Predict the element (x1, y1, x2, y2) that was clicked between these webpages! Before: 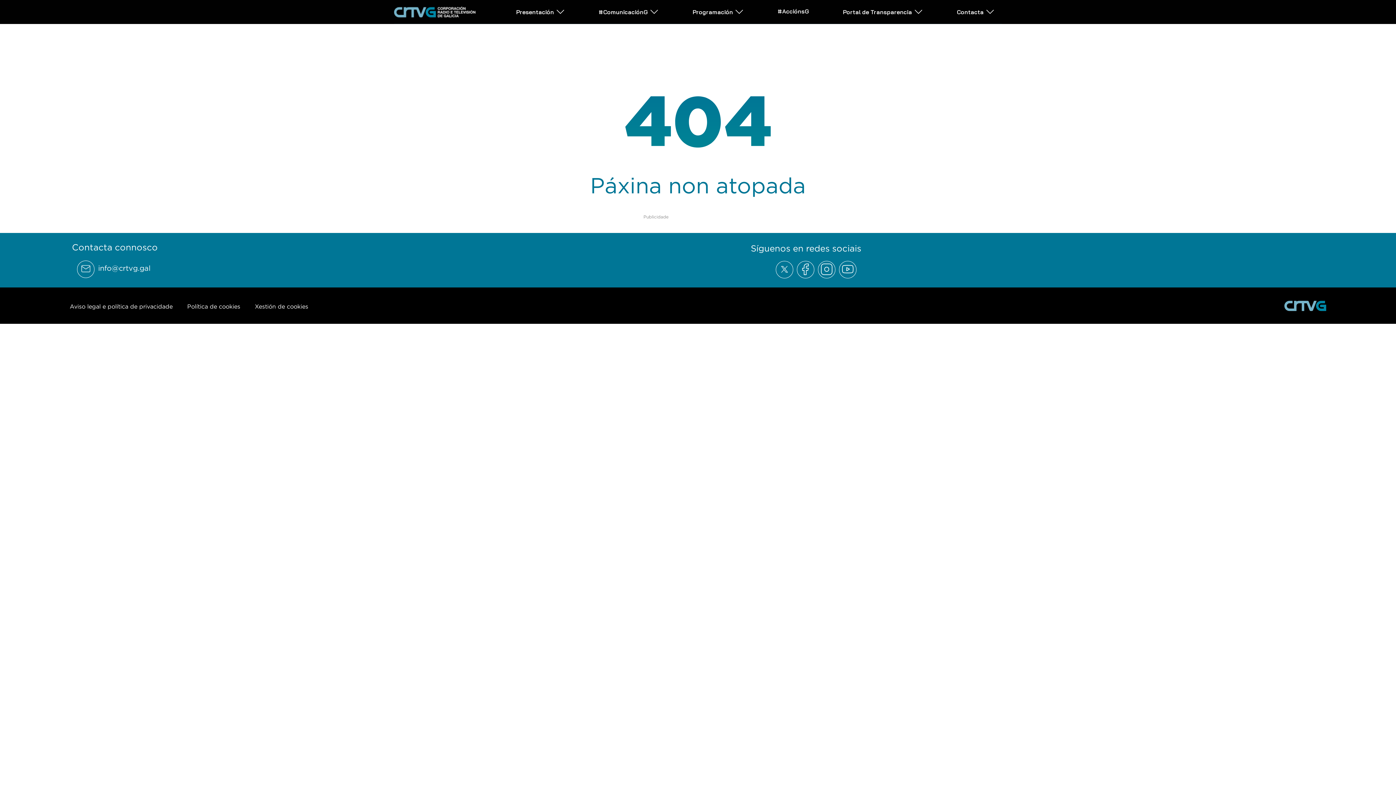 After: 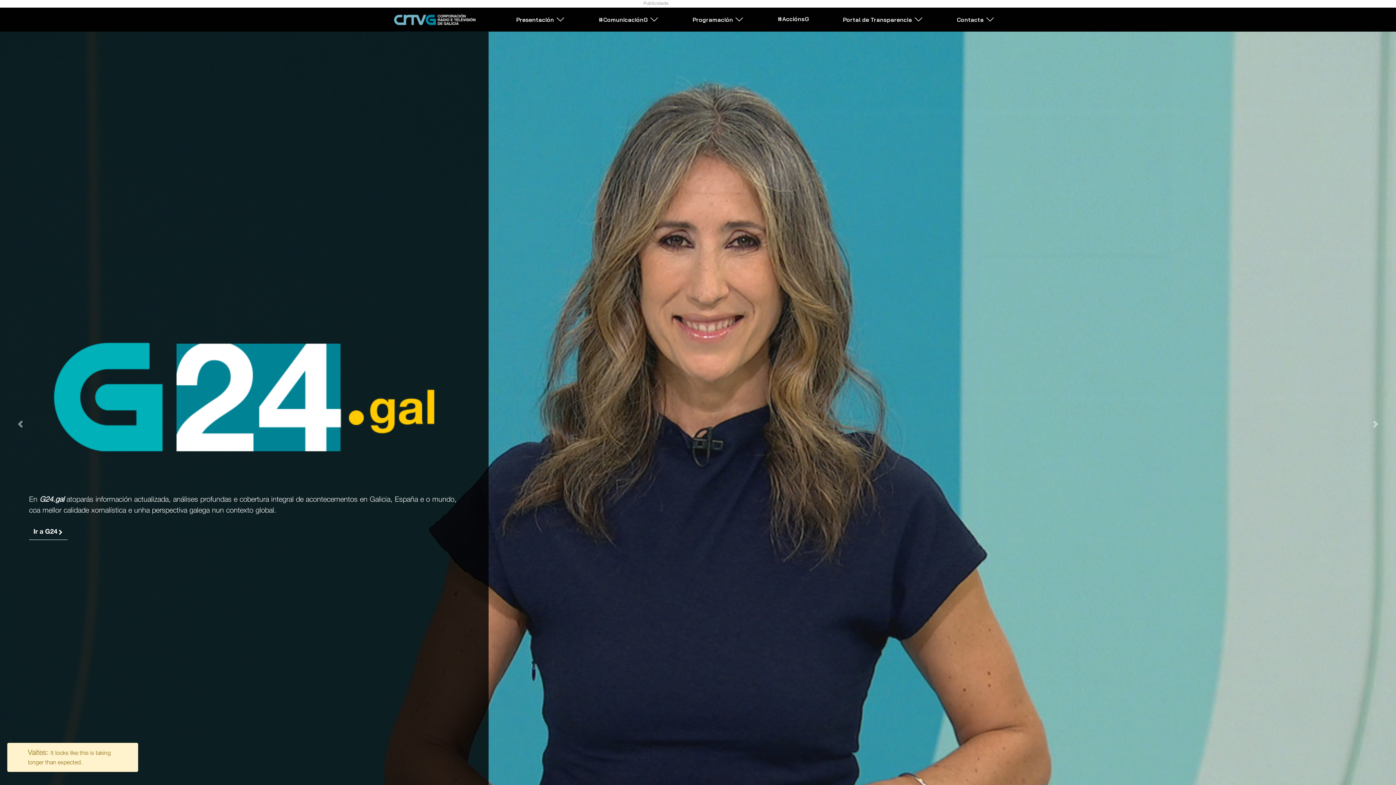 Action: bbox: (394, 5, 475, 17)